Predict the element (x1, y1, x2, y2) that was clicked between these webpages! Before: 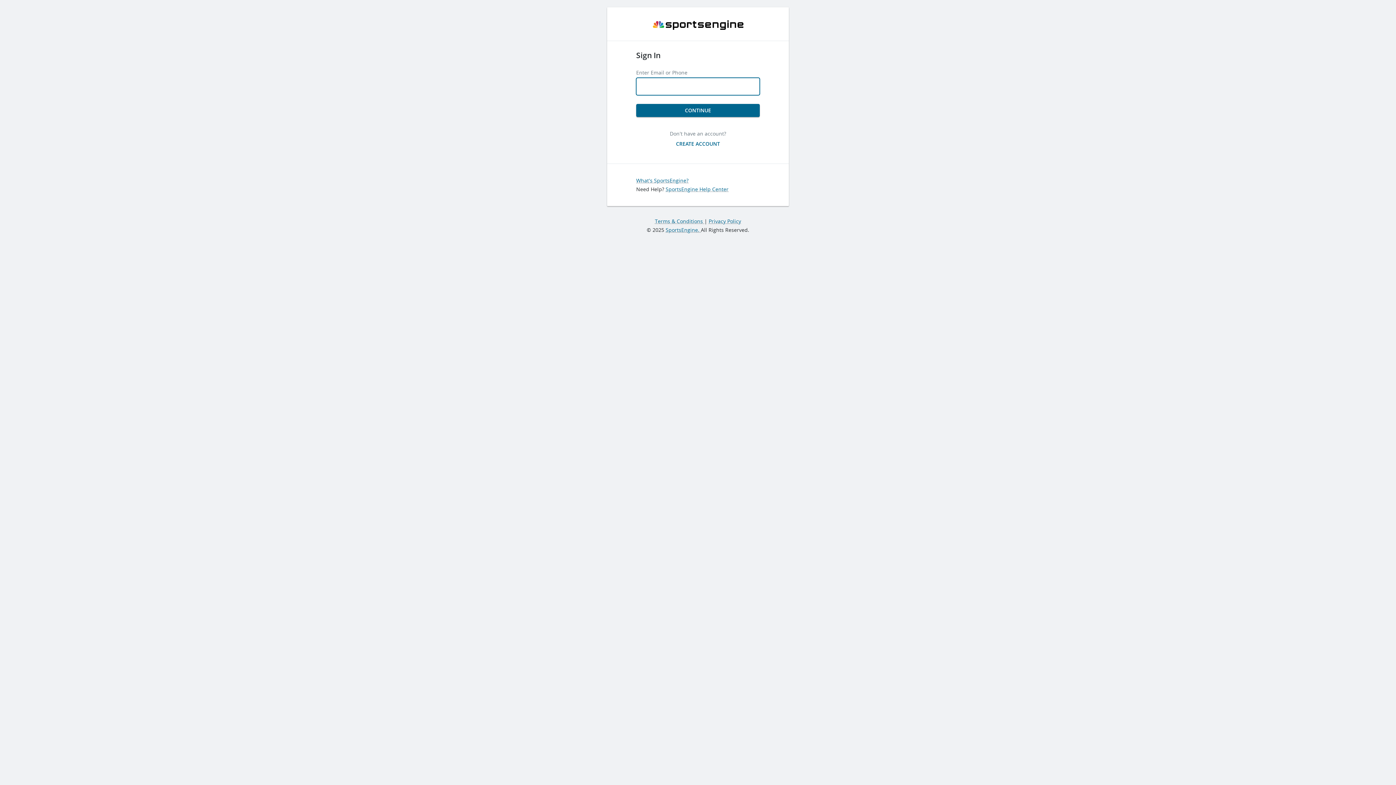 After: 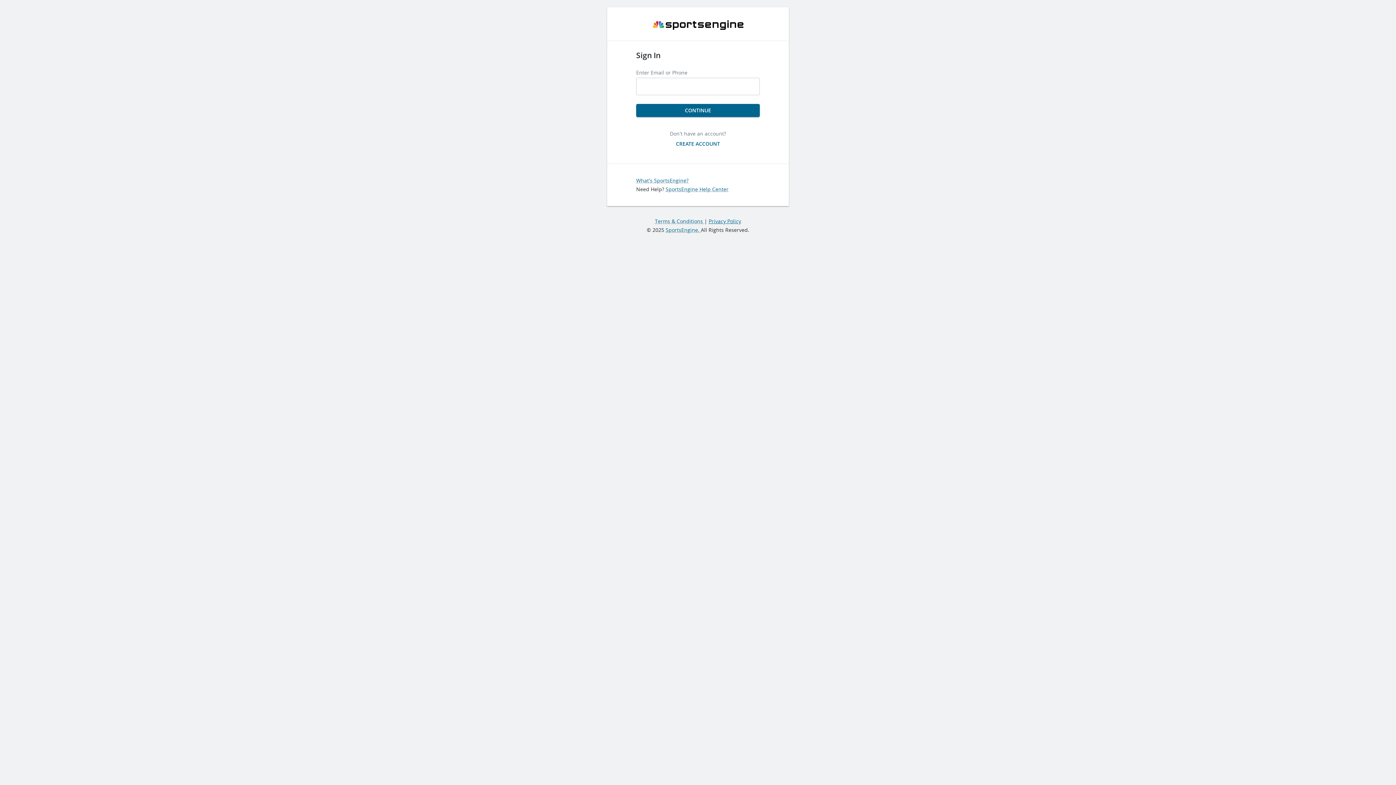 Action: label: Privacy Policy bbox: (708, 217, 741, 224)